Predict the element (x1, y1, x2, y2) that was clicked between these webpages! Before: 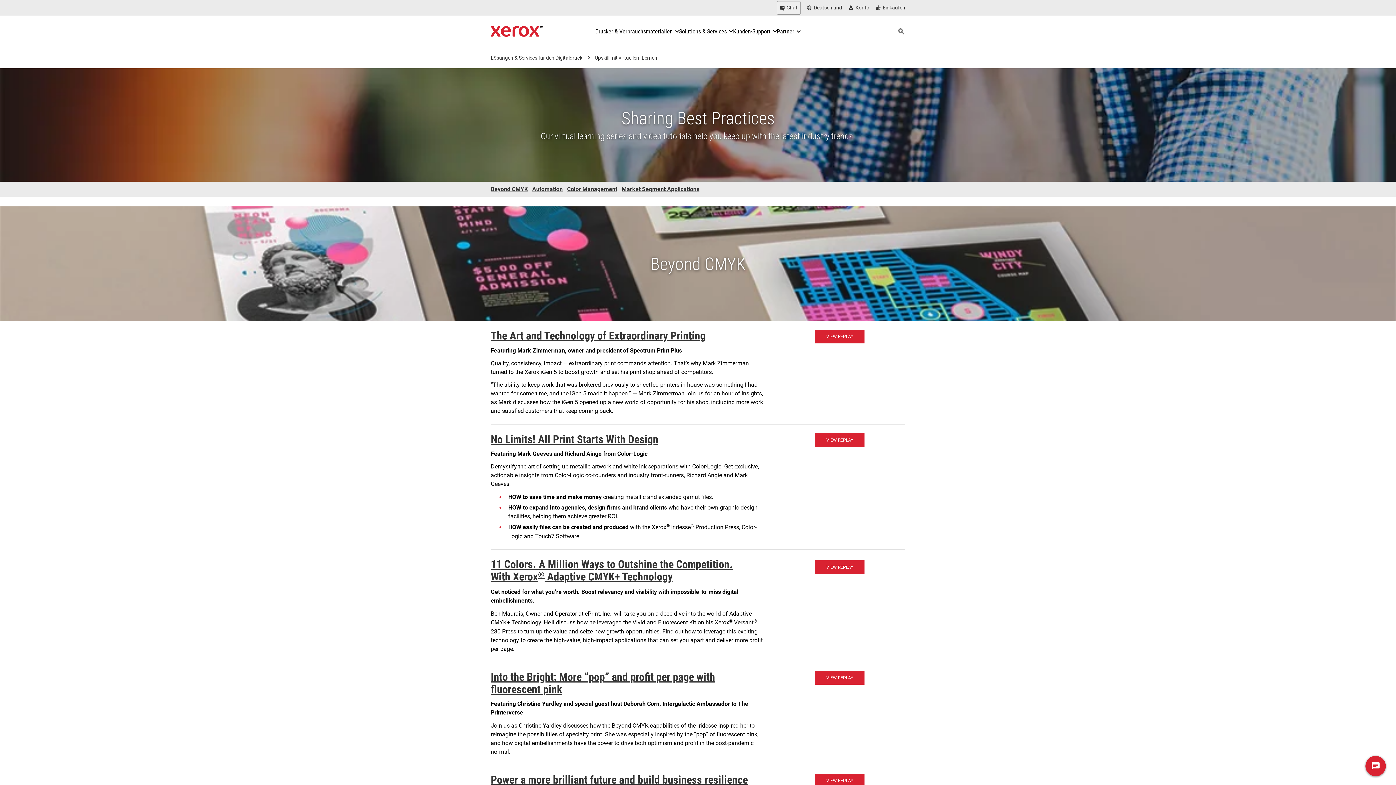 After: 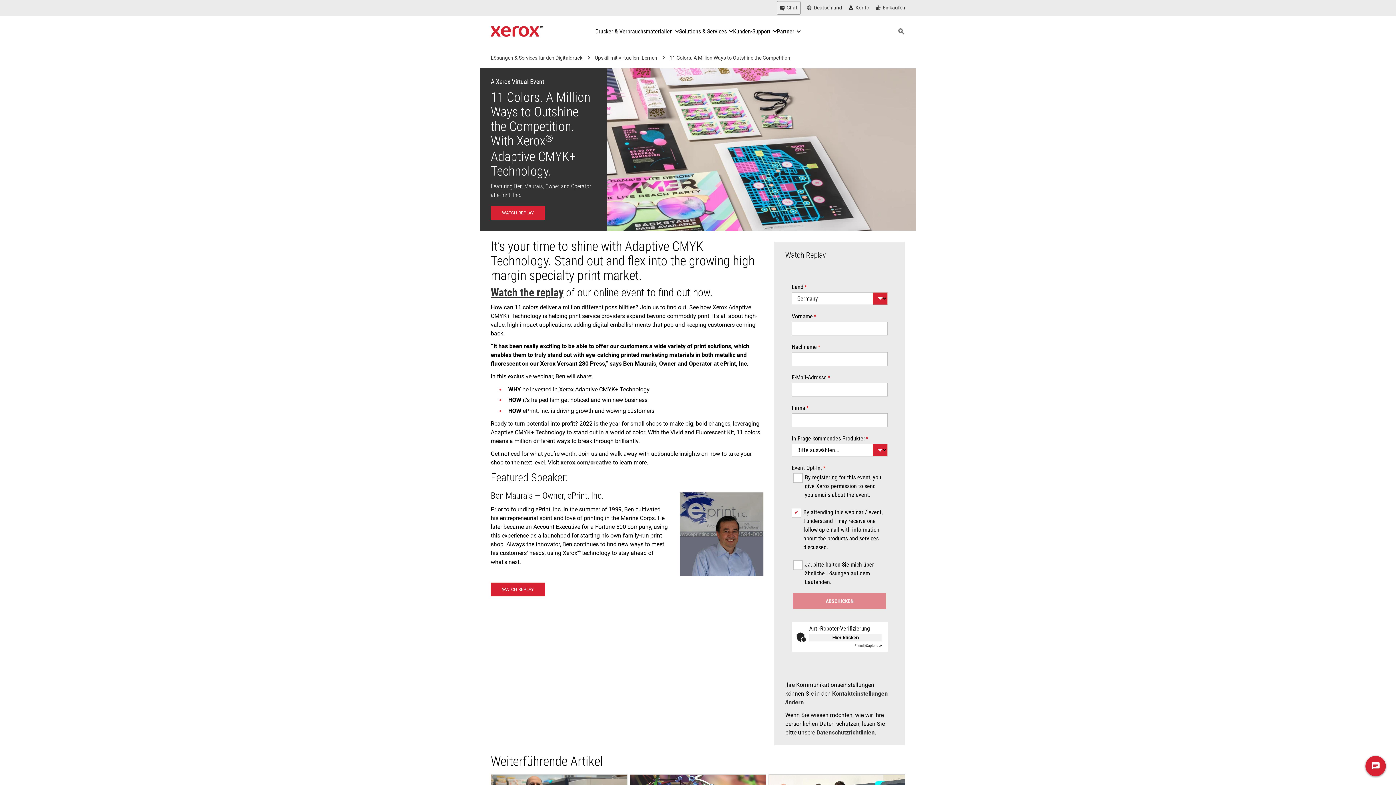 Action: label: 11 Colors. A Million Ways to Outshine the Competition.
With Xerox® Adaptive CMYK+ Technology: Adaptive CMYK+ Virtual Event bbox: (490, 558, 733, 583)